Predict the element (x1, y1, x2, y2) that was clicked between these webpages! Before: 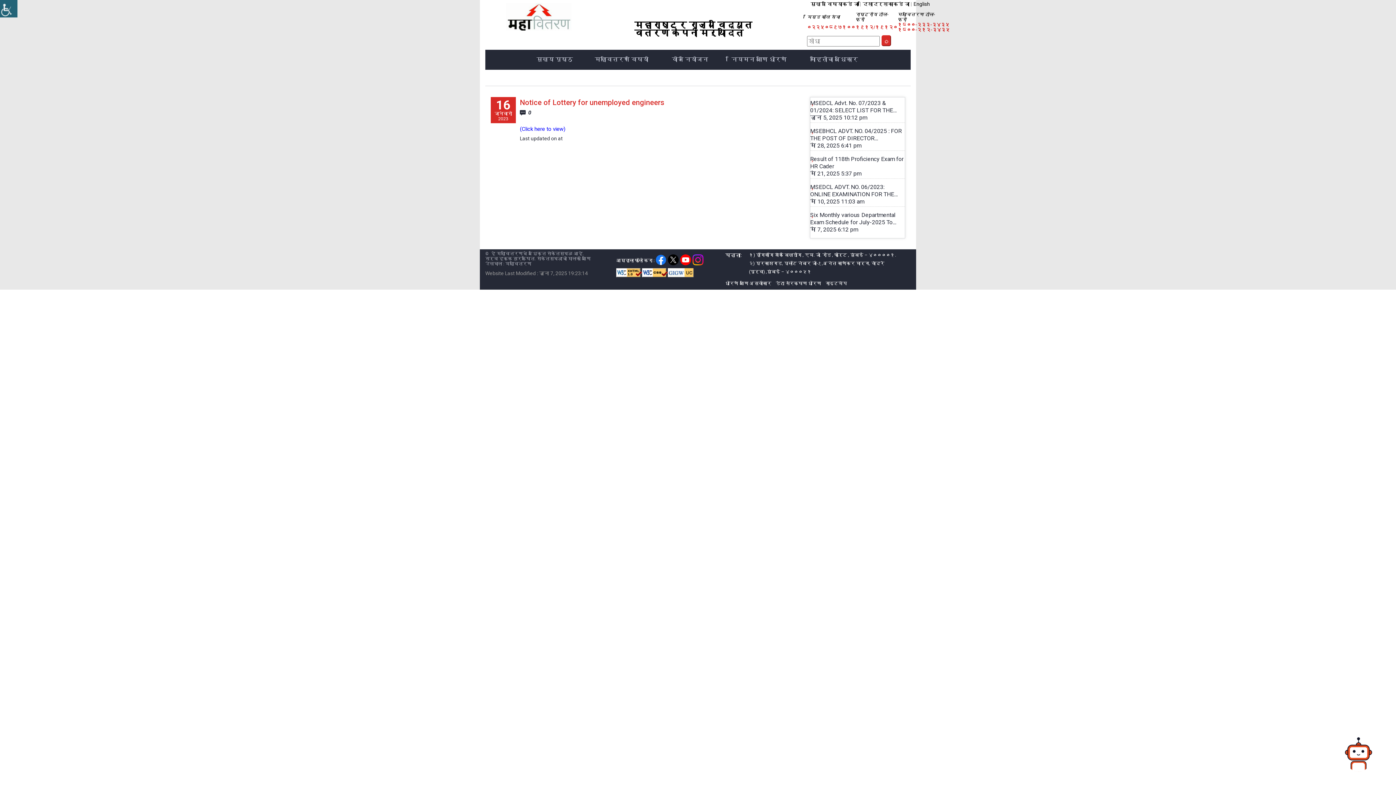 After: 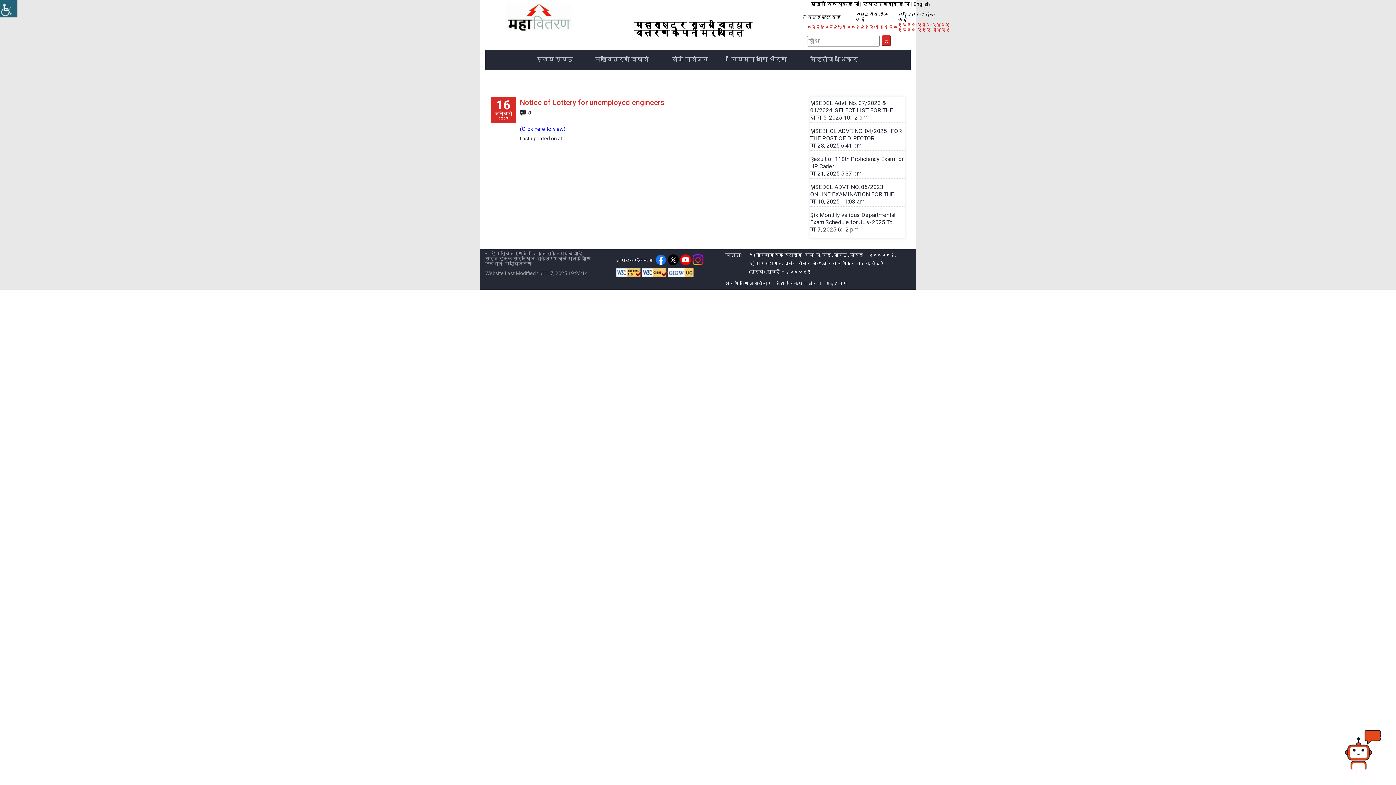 Action: bbox: (520, 126, 565, 132) label: (Click here to view)